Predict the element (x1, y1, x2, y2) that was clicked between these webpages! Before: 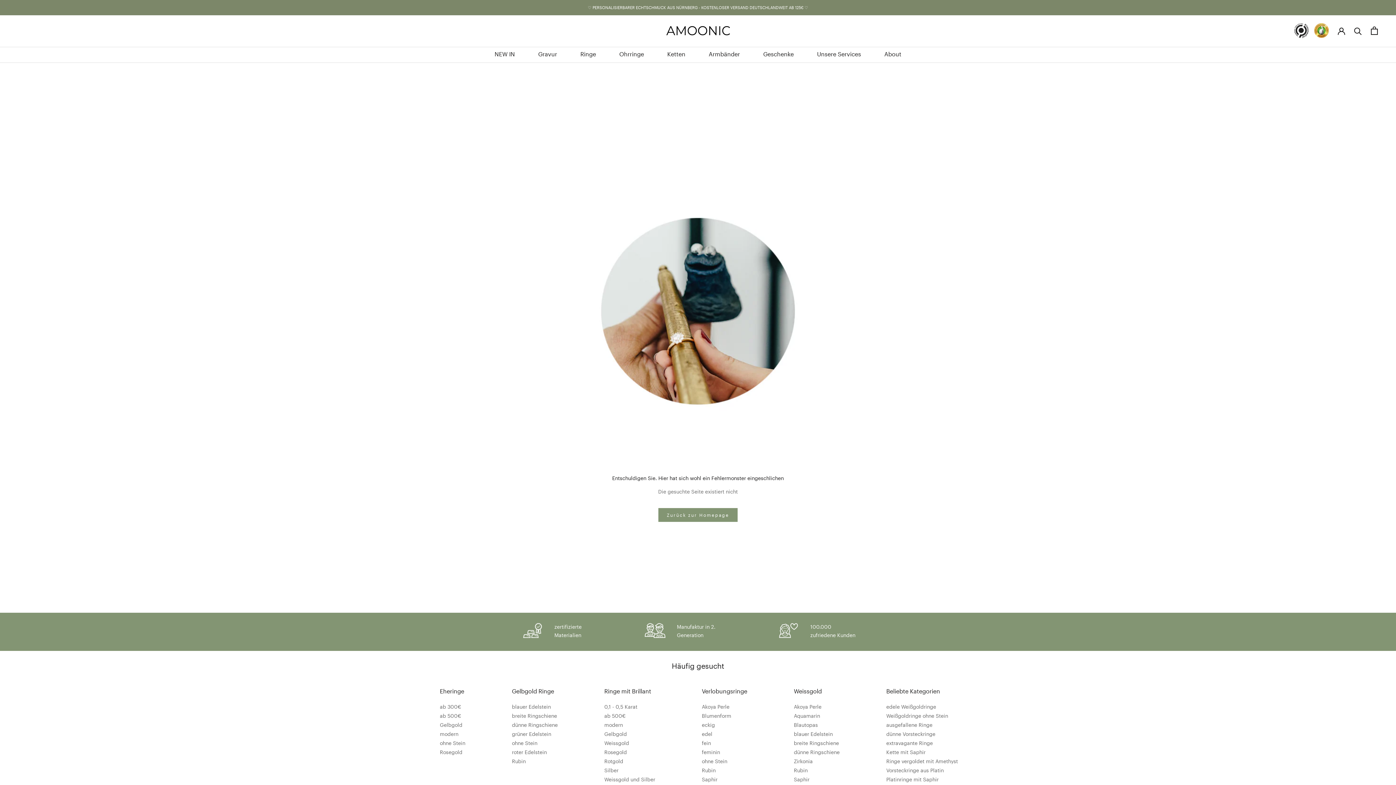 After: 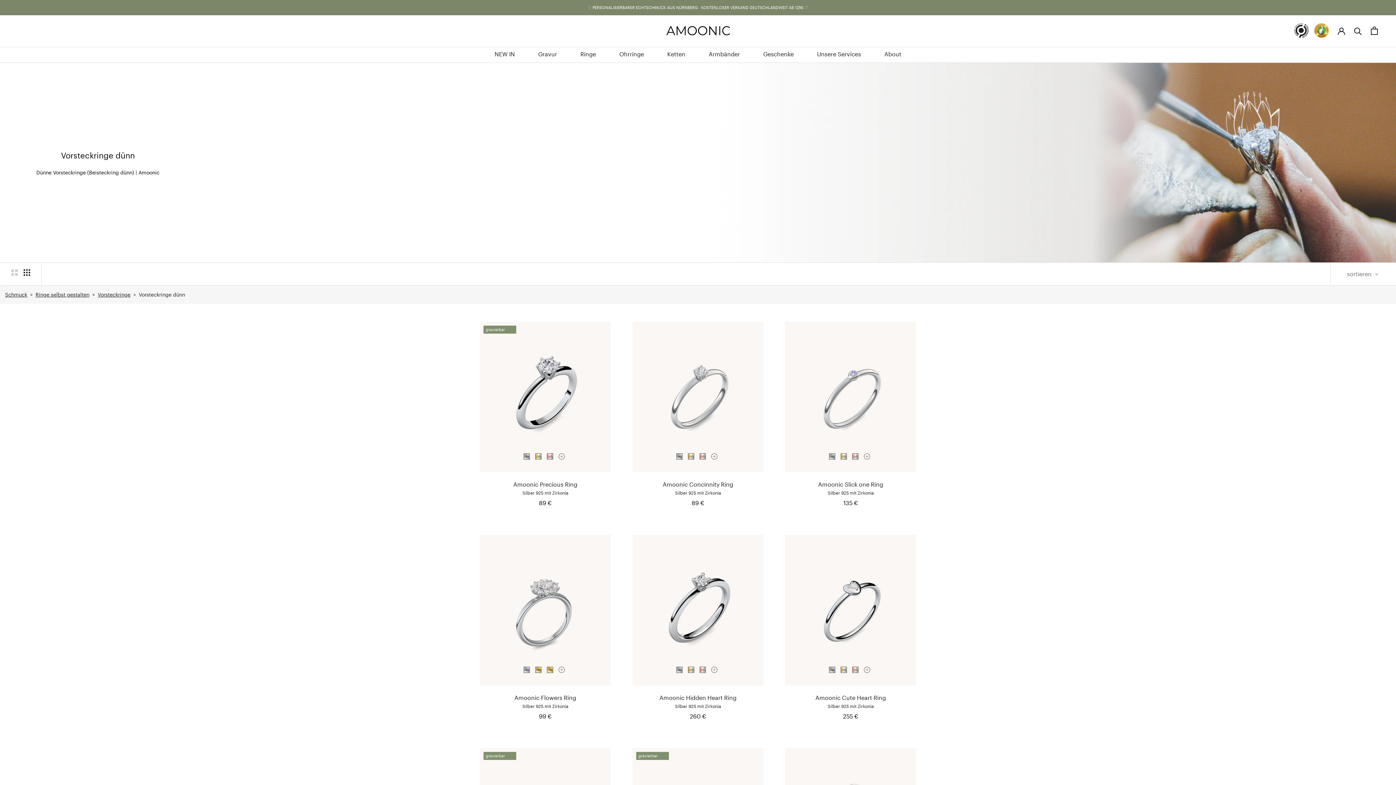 Action: bbox: (886, 731, 935, 737) label: dünne Vorsteckringe